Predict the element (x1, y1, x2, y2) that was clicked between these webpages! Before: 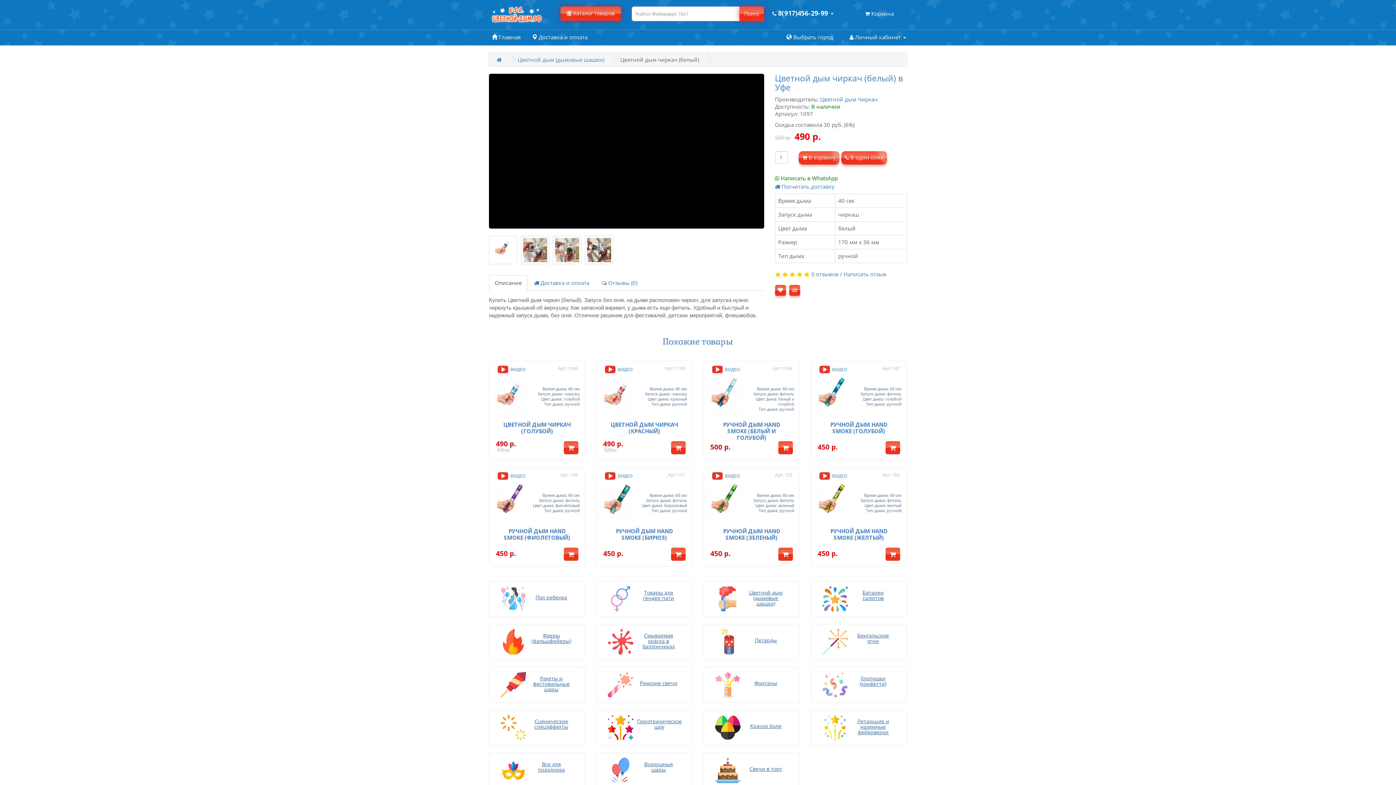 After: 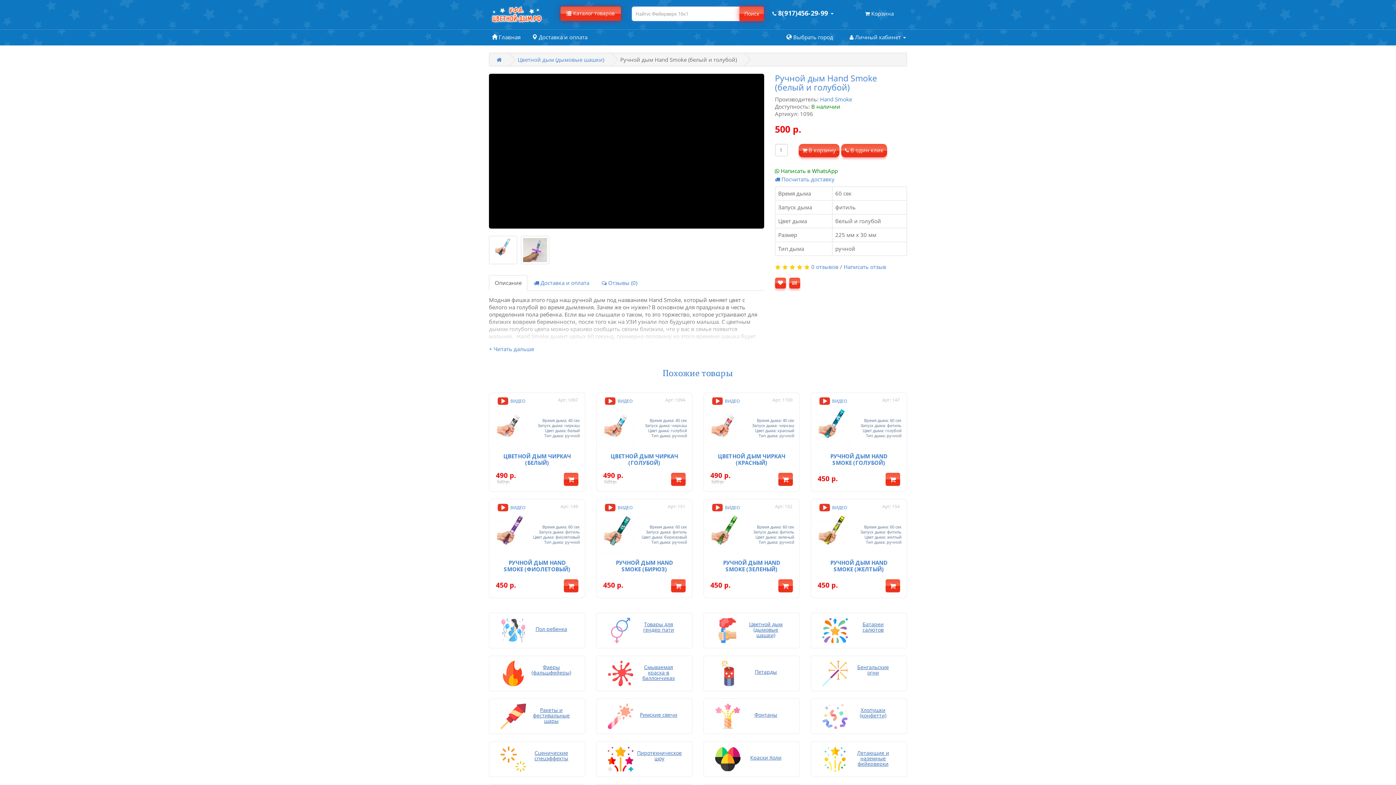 Action: bbox: (723, 420, 780, 441) label: РУЧНОЙ ДЫМ HAND SMOKE (БЕЛЫЙ И ГОЛУБОЙ)